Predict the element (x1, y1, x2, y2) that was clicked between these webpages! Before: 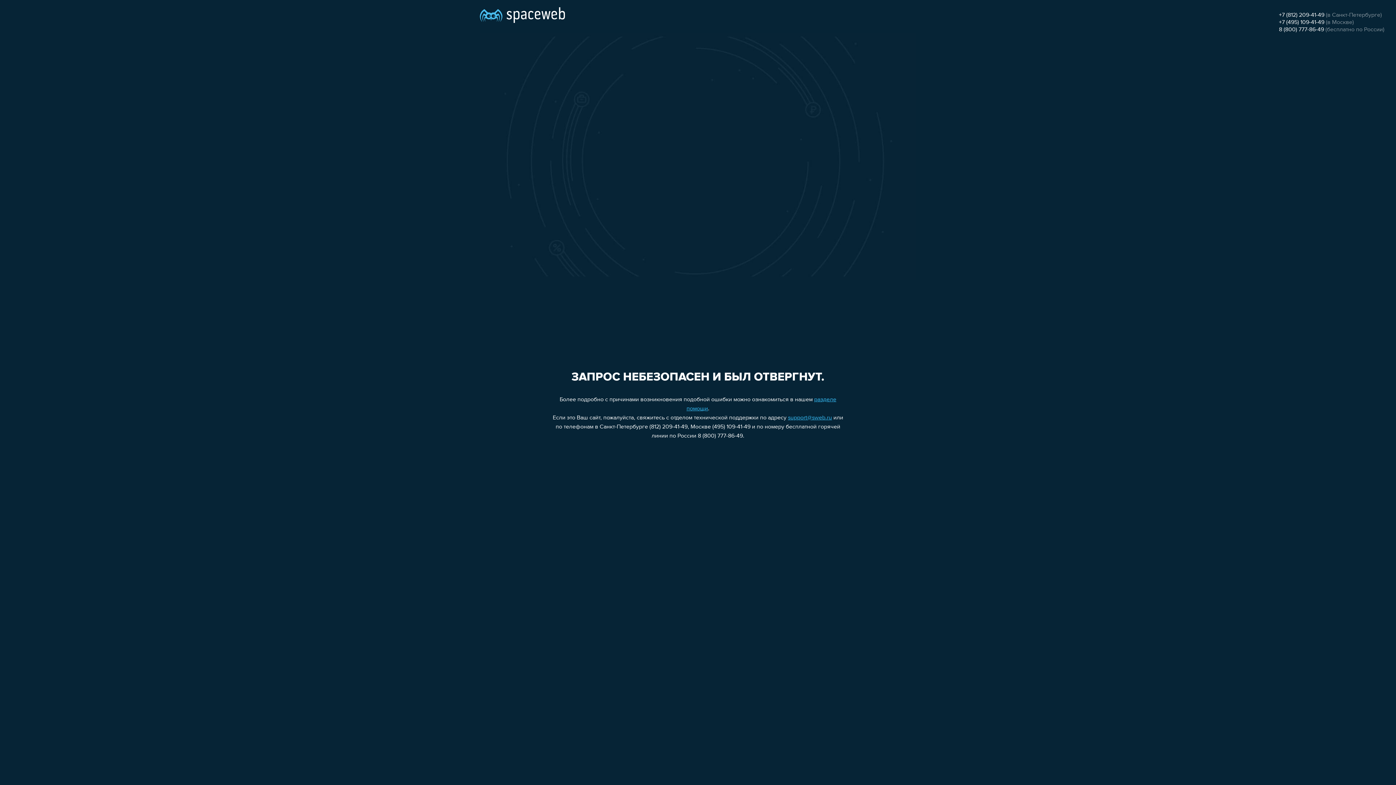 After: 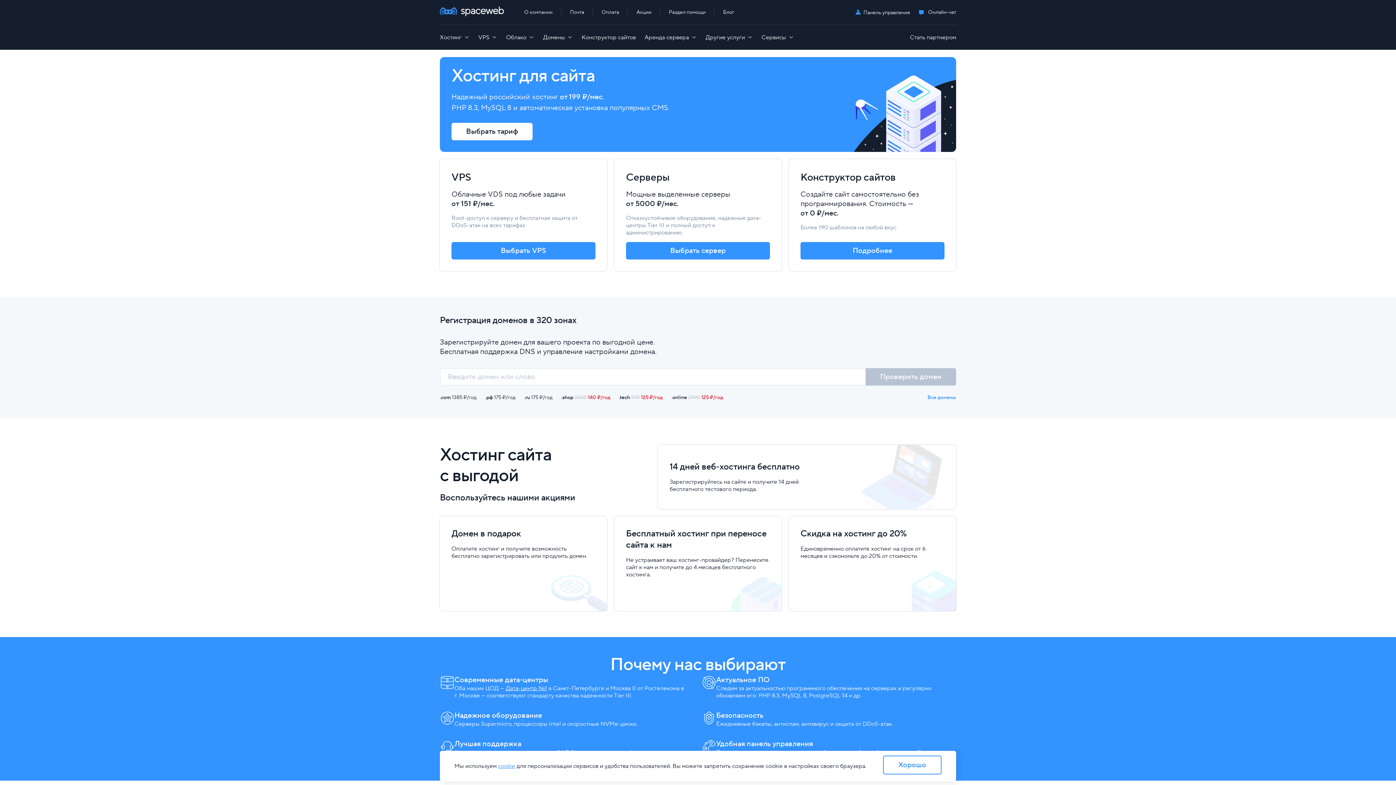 Action: bbox: (480, 0, 565, 25)